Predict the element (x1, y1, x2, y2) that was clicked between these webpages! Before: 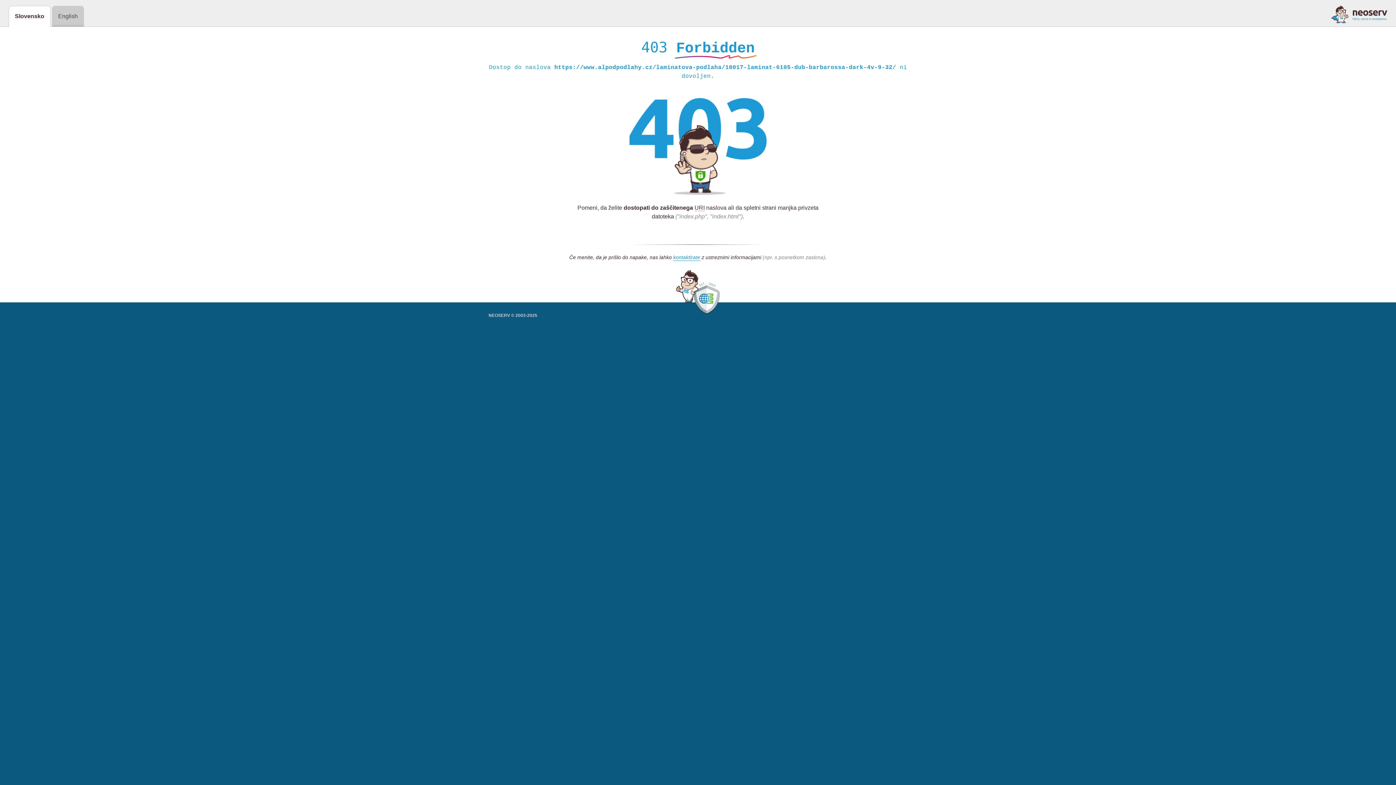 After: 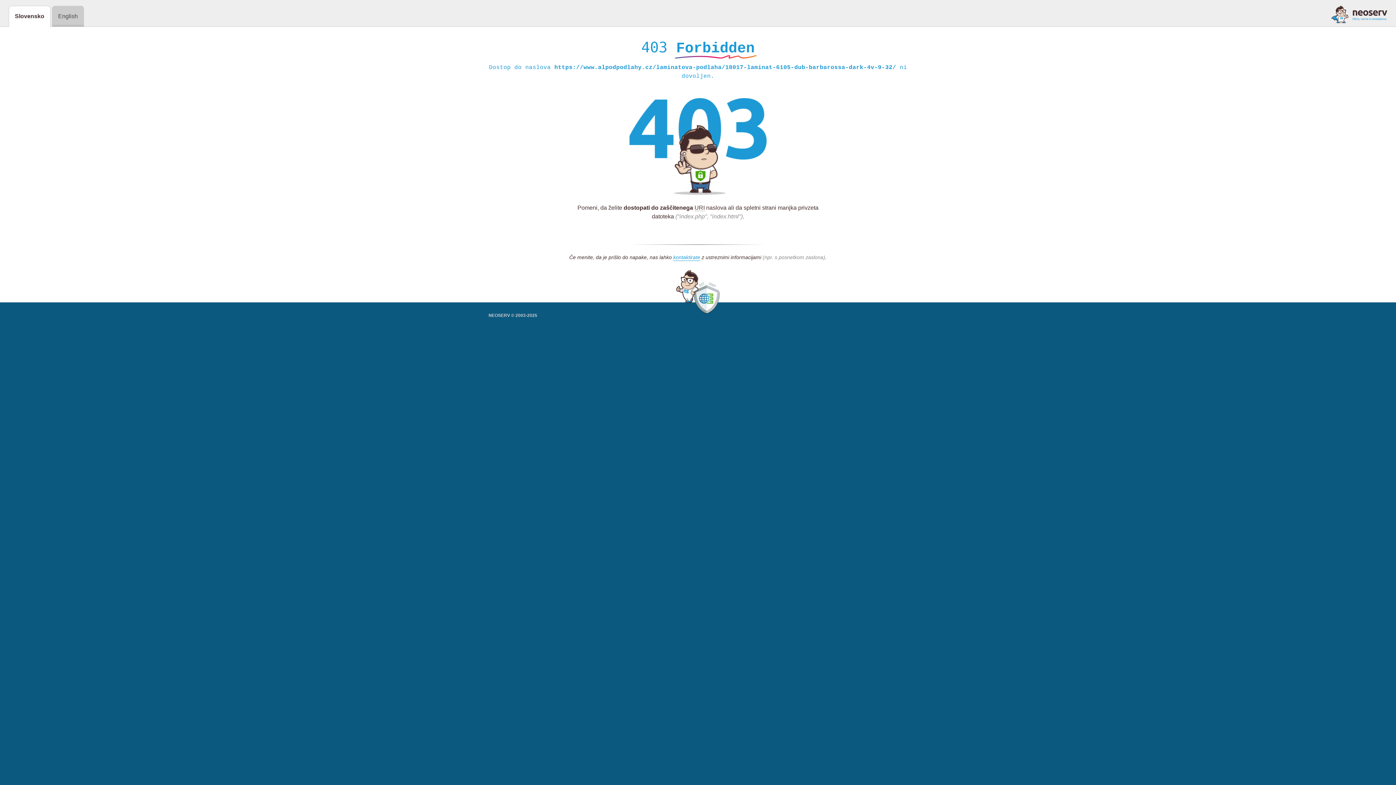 Action: bbox: (1331, 5, 1387, 23)